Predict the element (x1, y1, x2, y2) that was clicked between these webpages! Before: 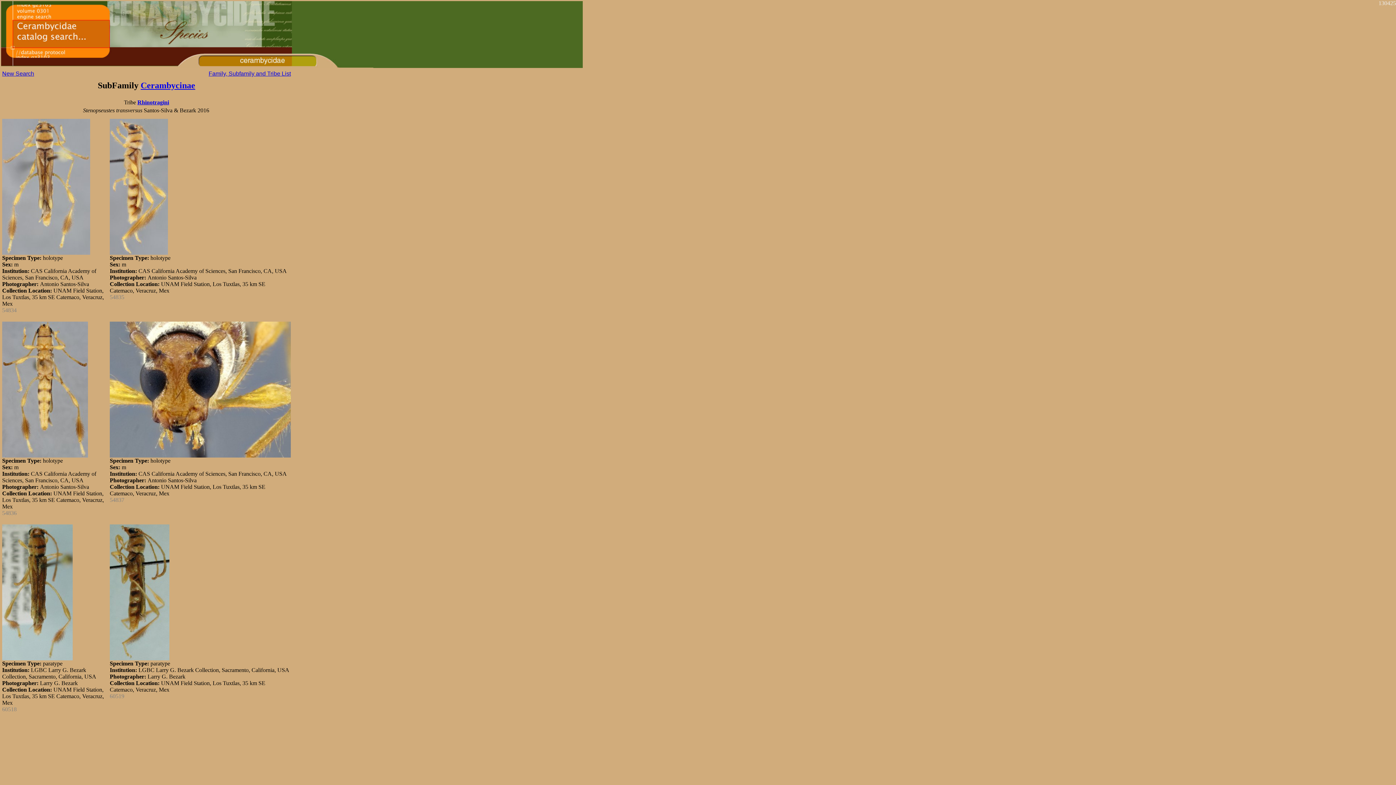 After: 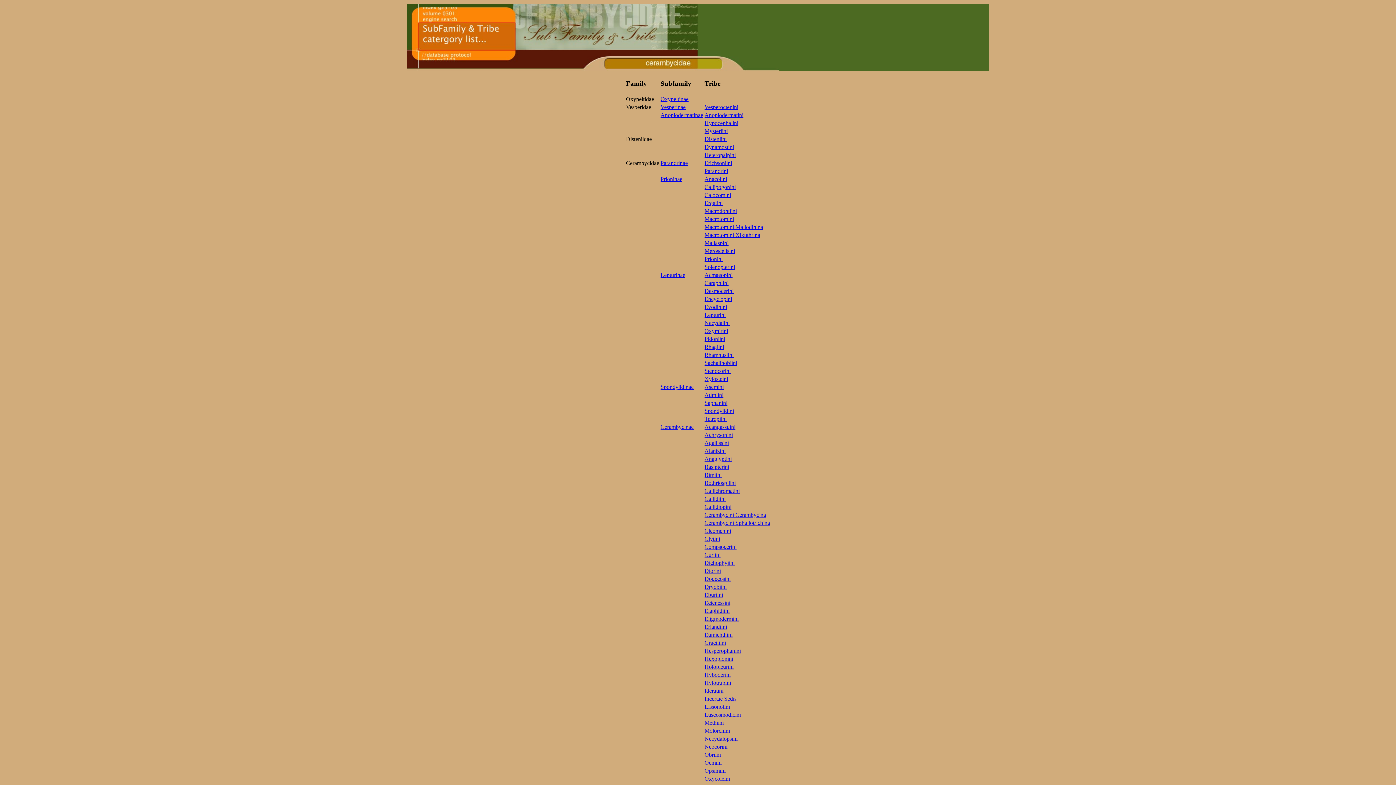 Action: bbox: (208, 70, 290, 76) label: Family, Subfamily and Tribe List